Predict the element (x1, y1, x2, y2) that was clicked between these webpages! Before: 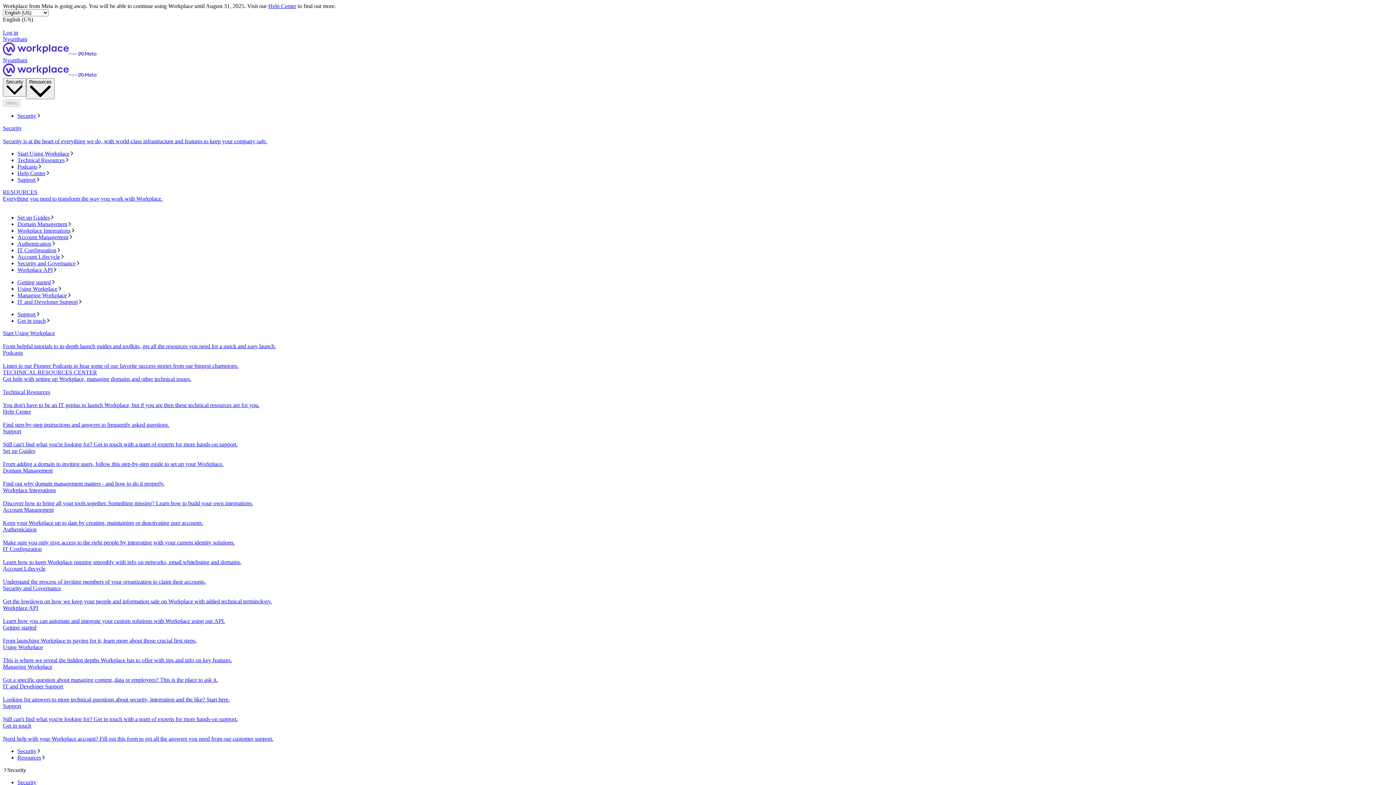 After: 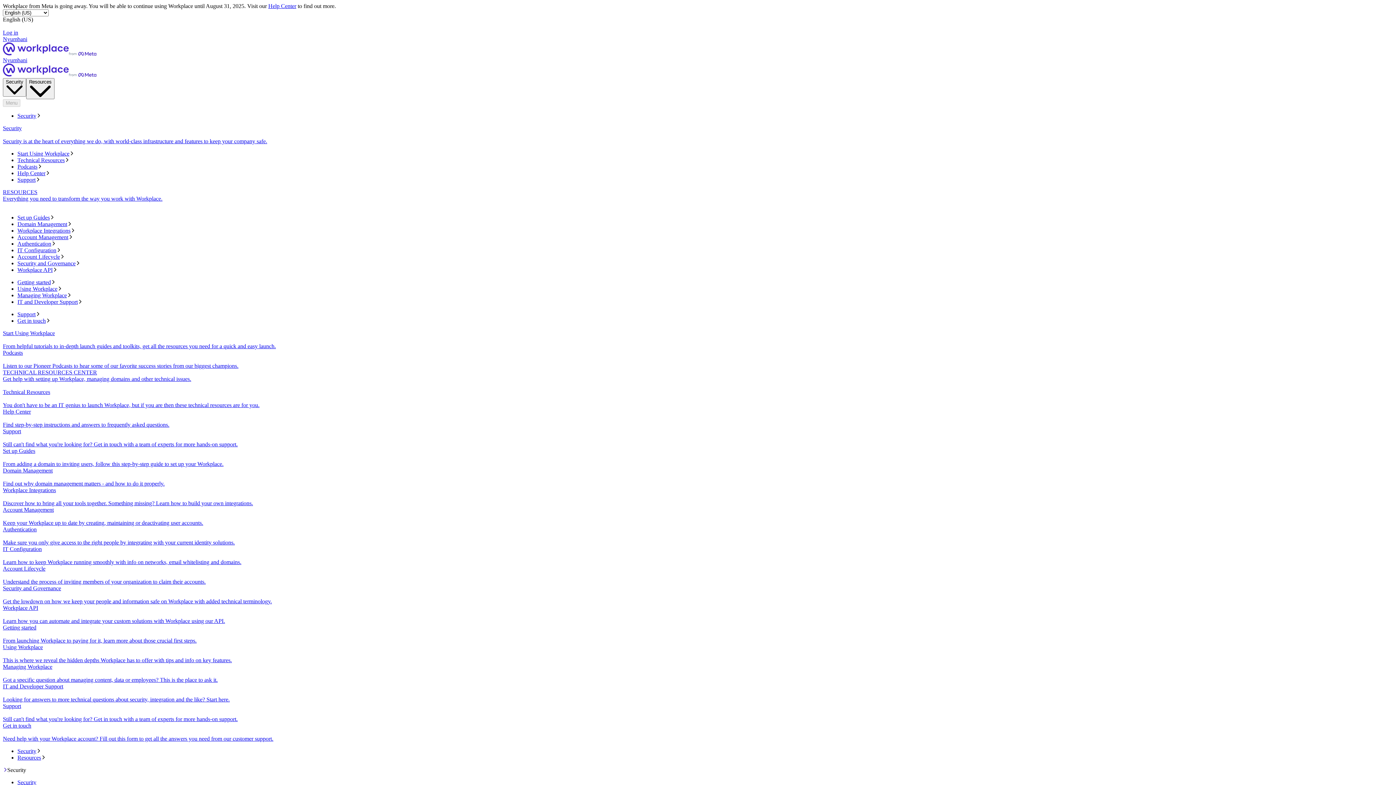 Action: bbox: (17, 234, 1393, 240) label: Account Management